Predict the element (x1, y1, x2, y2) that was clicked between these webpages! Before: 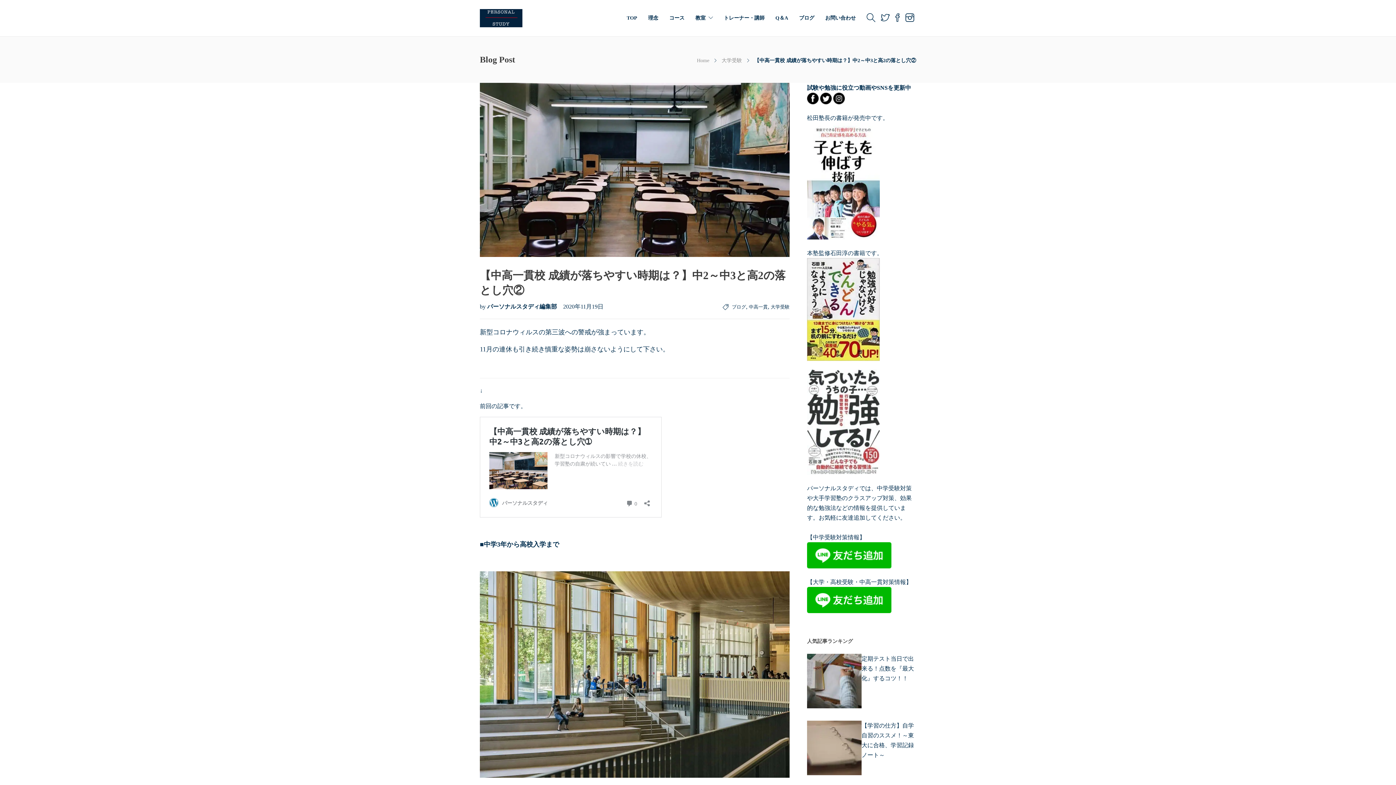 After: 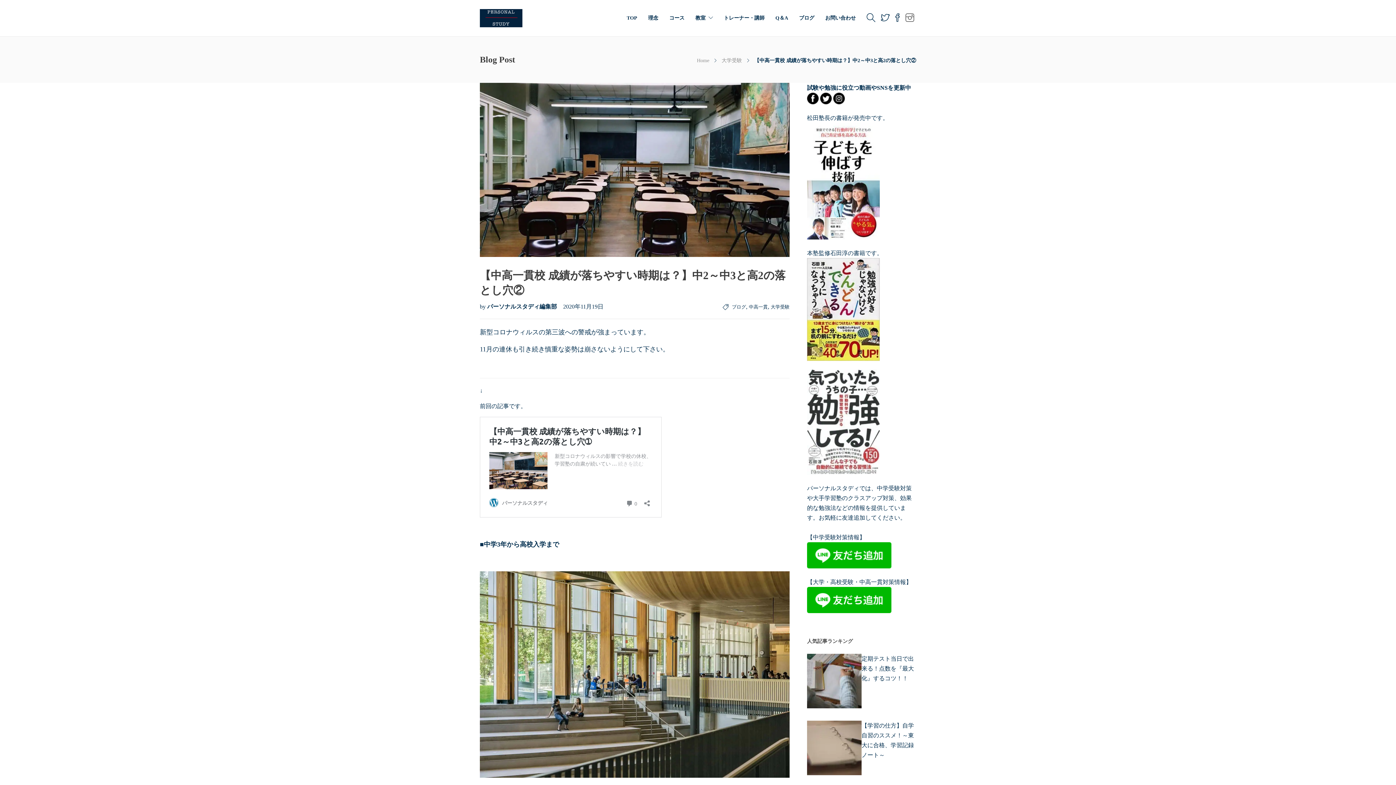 Action: bbox: (904, 0, 916, 36)